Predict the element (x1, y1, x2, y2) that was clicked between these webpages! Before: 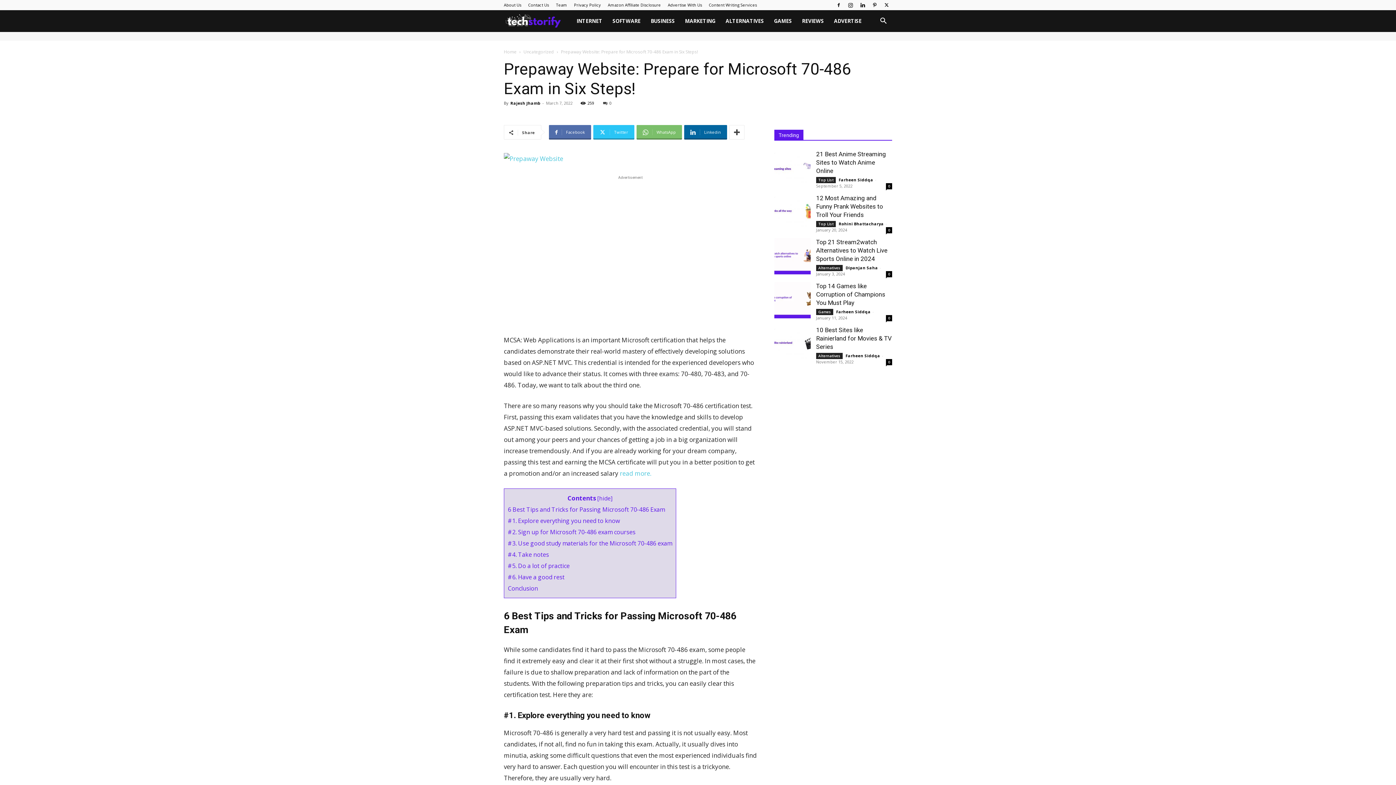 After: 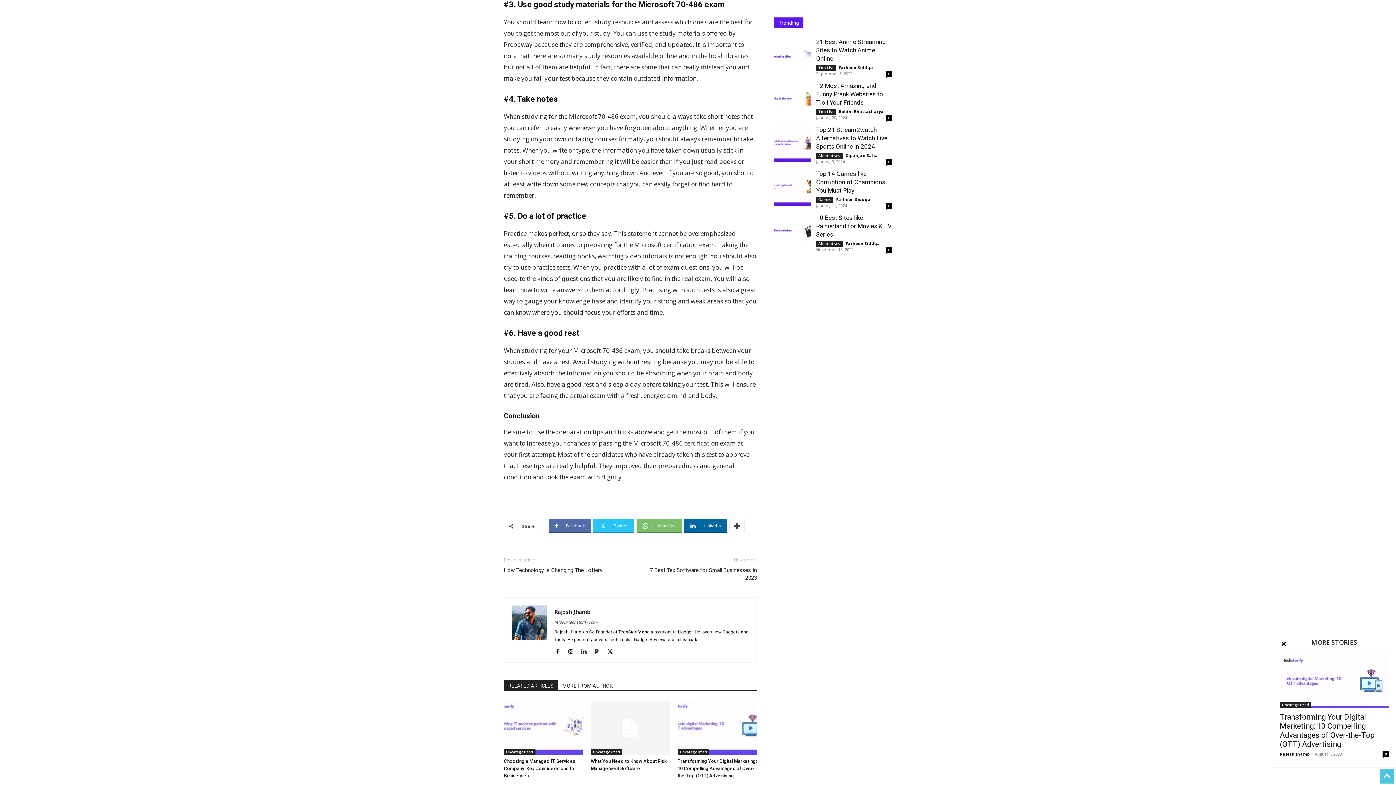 Action: label: #3. Use good study materials for the Microsoft 70-486 exam bbox: (508, 539, 672, 547)